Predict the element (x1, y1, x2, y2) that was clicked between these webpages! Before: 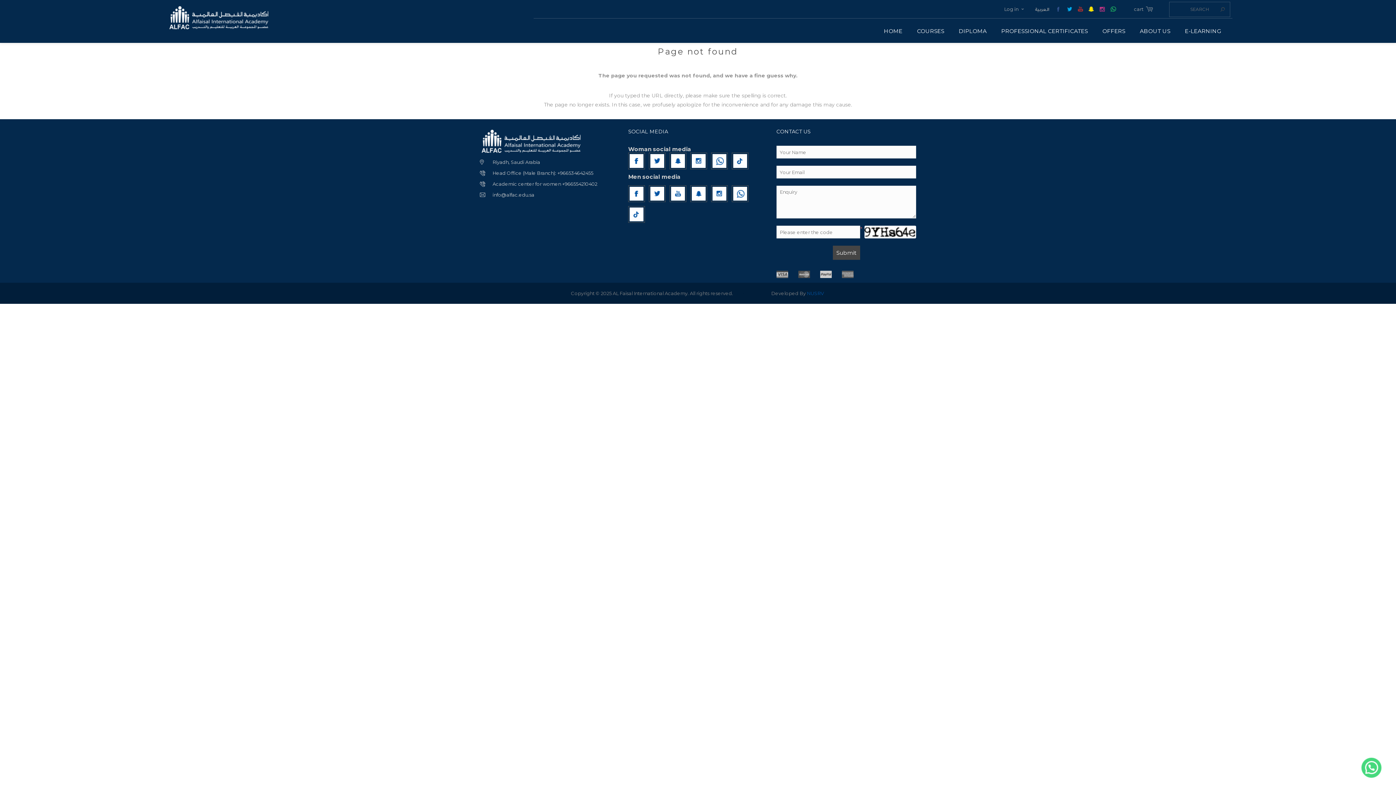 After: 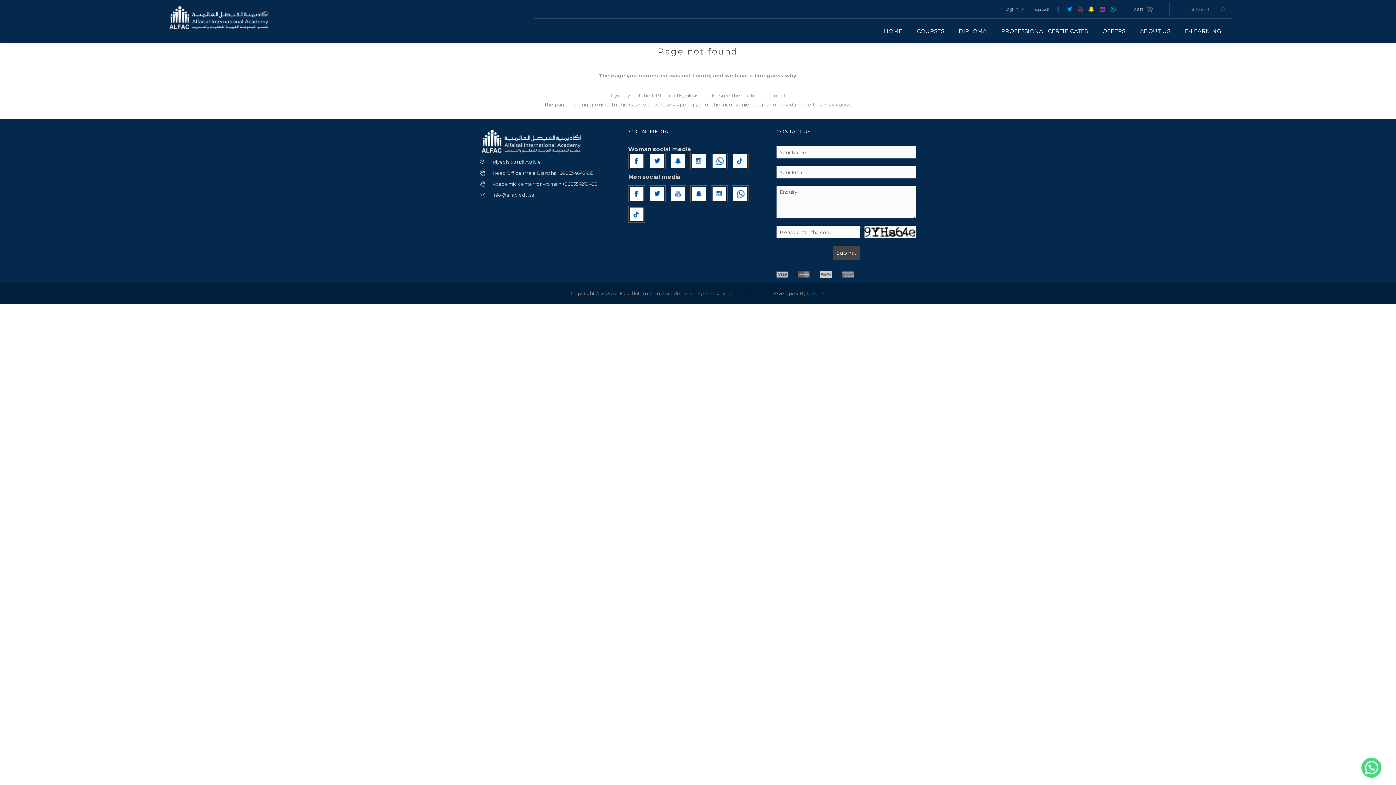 Action: bbox: (1097, 1, 1108, 16)